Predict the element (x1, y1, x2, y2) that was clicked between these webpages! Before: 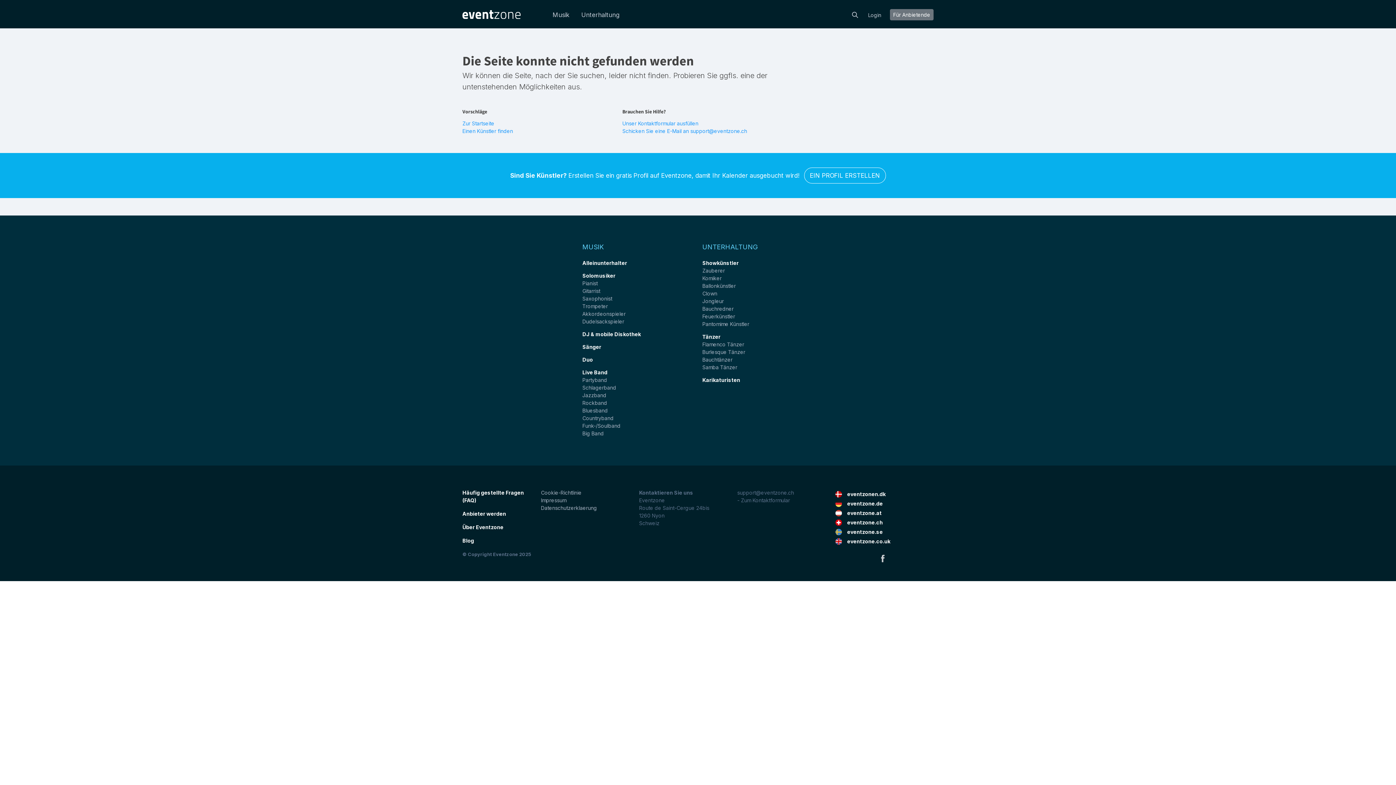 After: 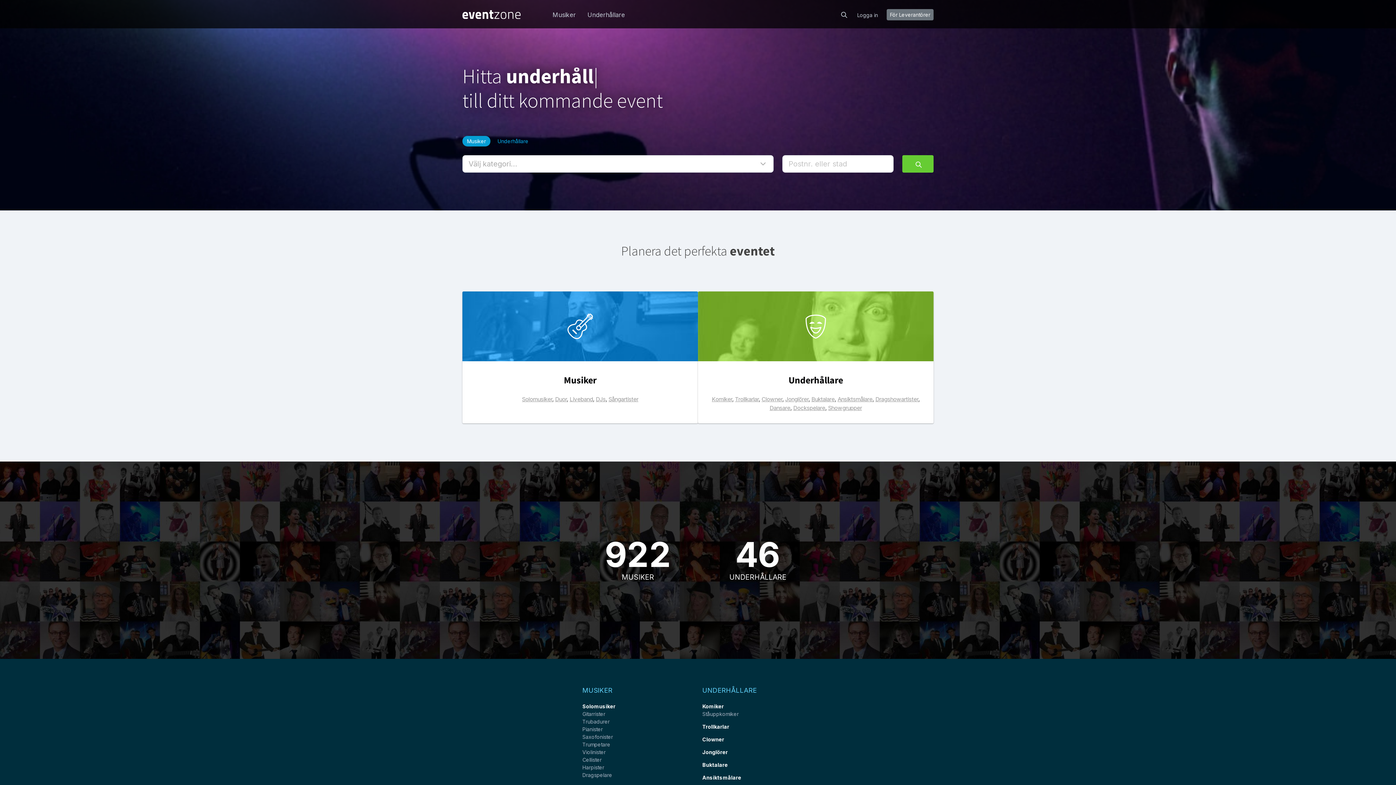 Action: label: eventzone.se bbox: (835, 529, 883, 535)